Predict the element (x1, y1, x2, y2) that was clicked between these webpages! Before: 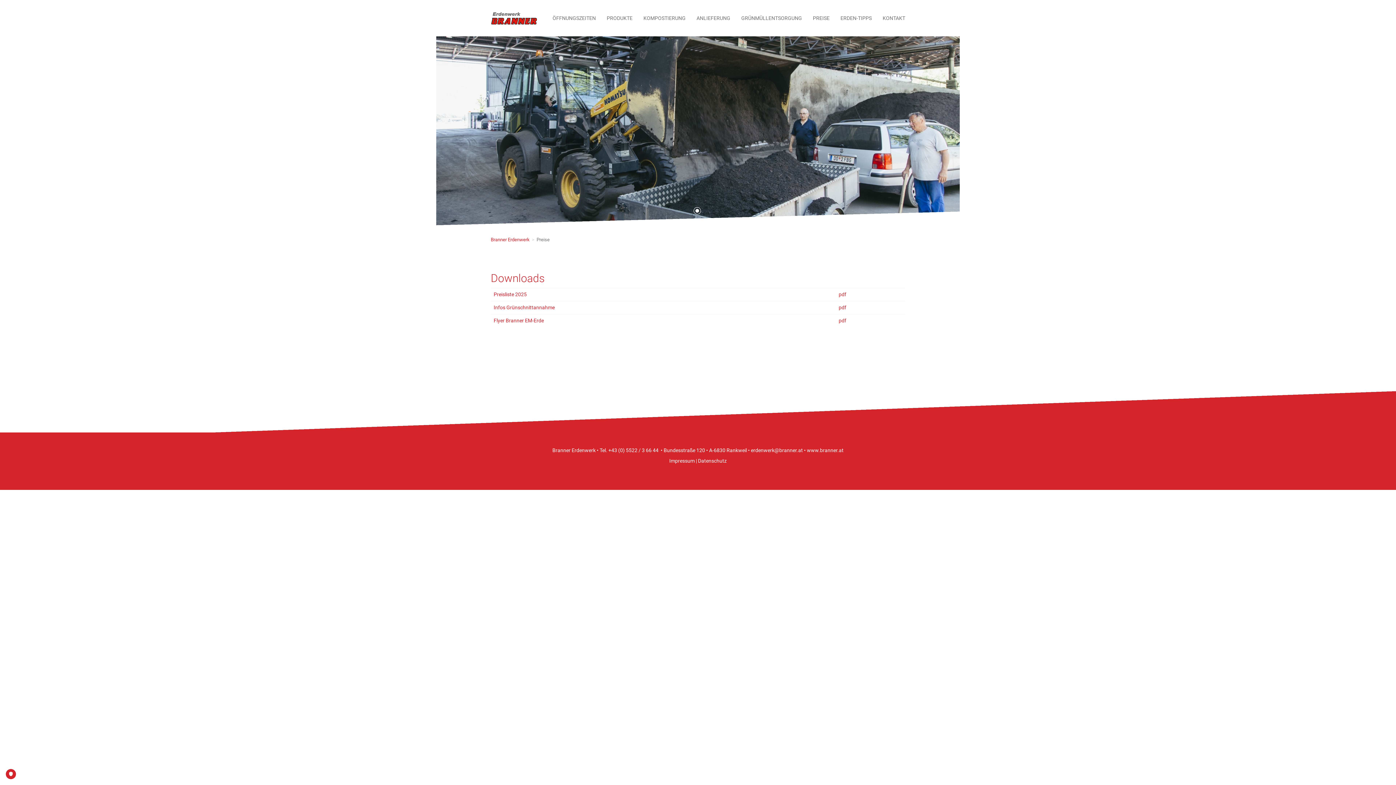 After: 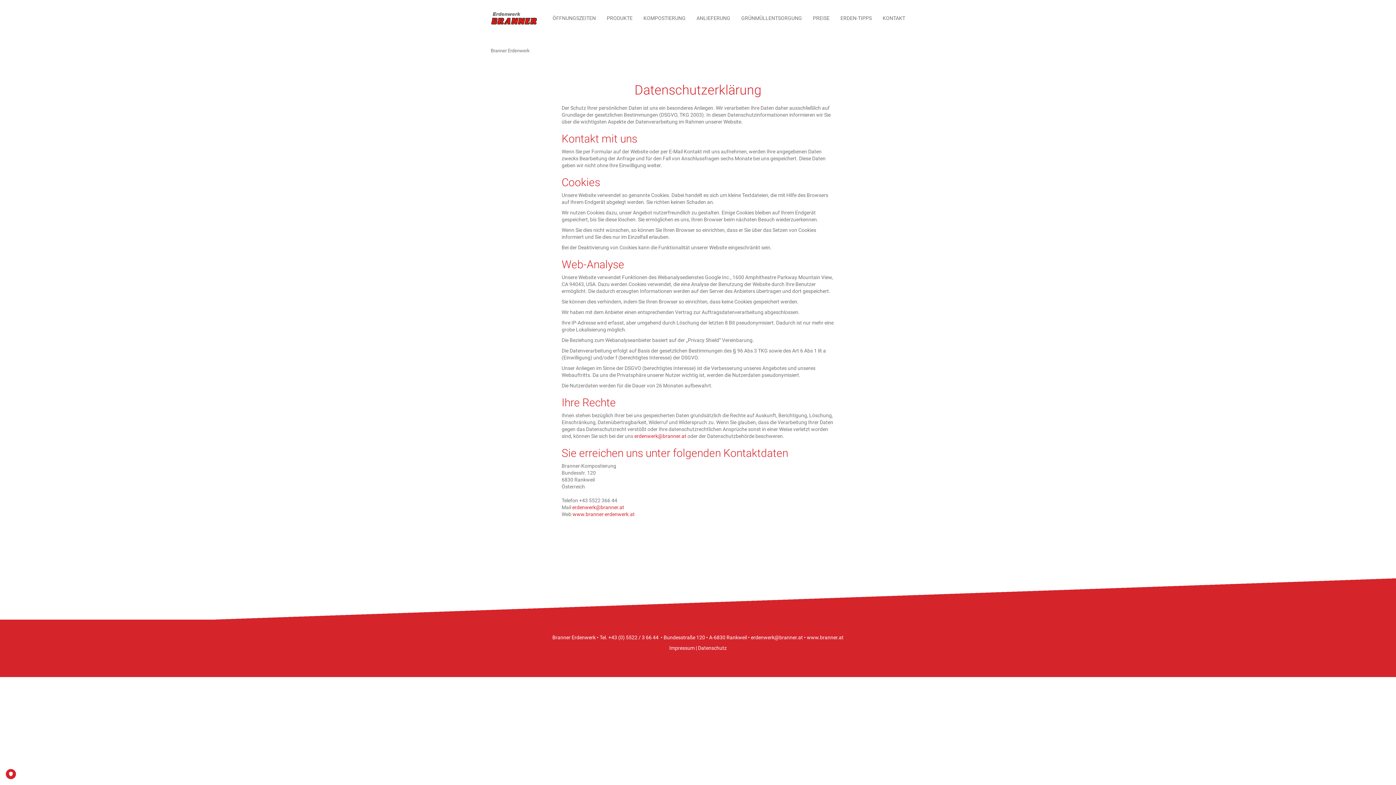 Action: bbox: (698, 458, 726, 464) label: Datenschutz